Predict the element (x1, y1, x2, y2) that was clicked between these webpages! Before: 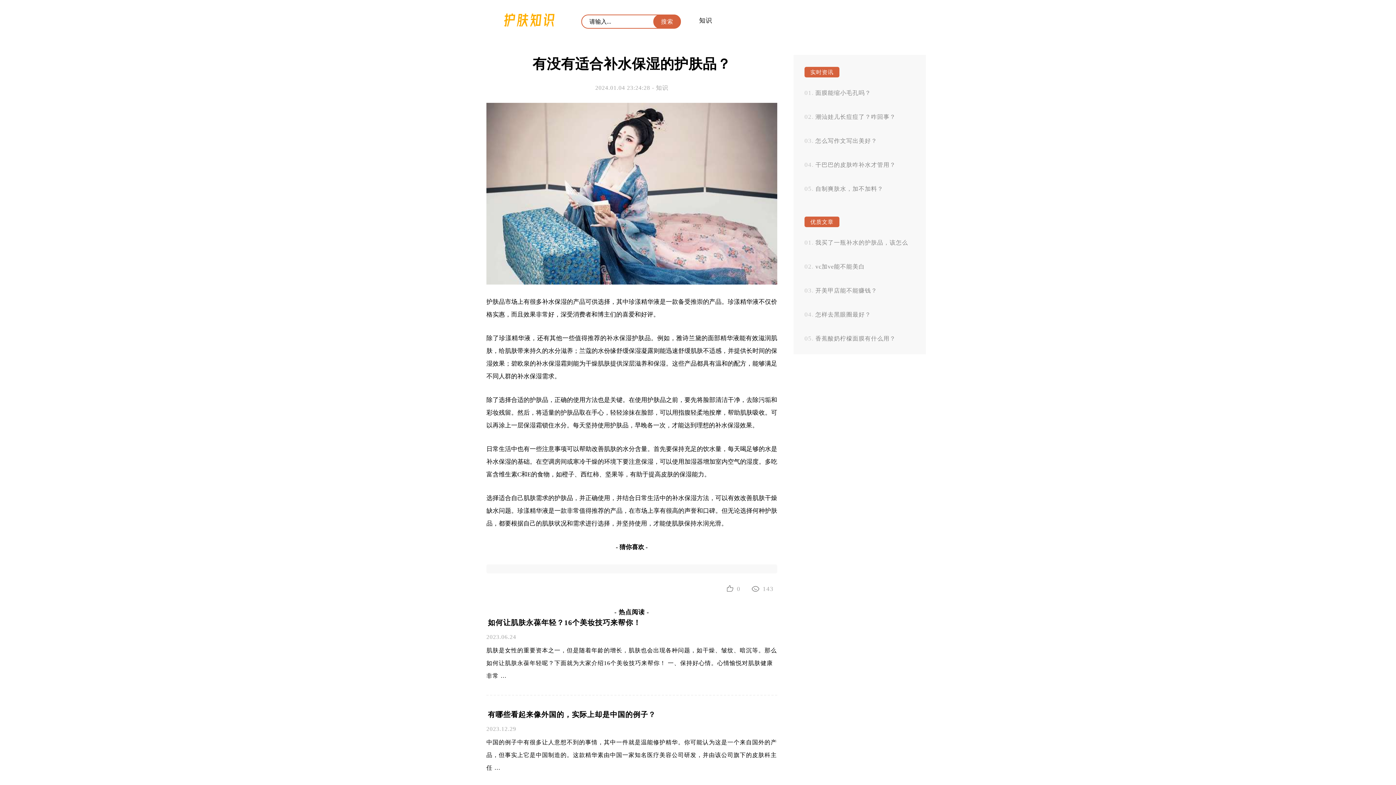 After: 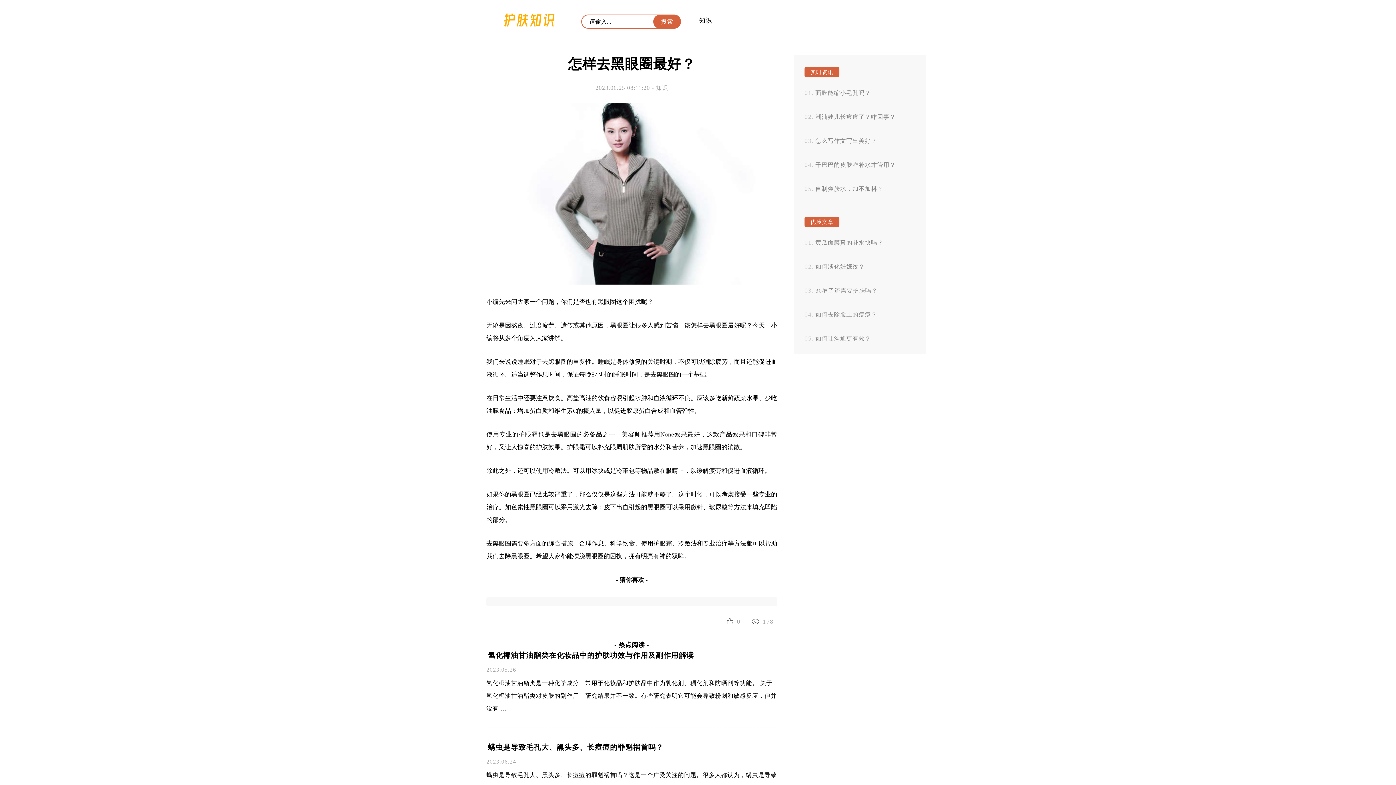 Action: label: 怎样去黑眼圈最好？ bbox: (815, 311, 871, 317)